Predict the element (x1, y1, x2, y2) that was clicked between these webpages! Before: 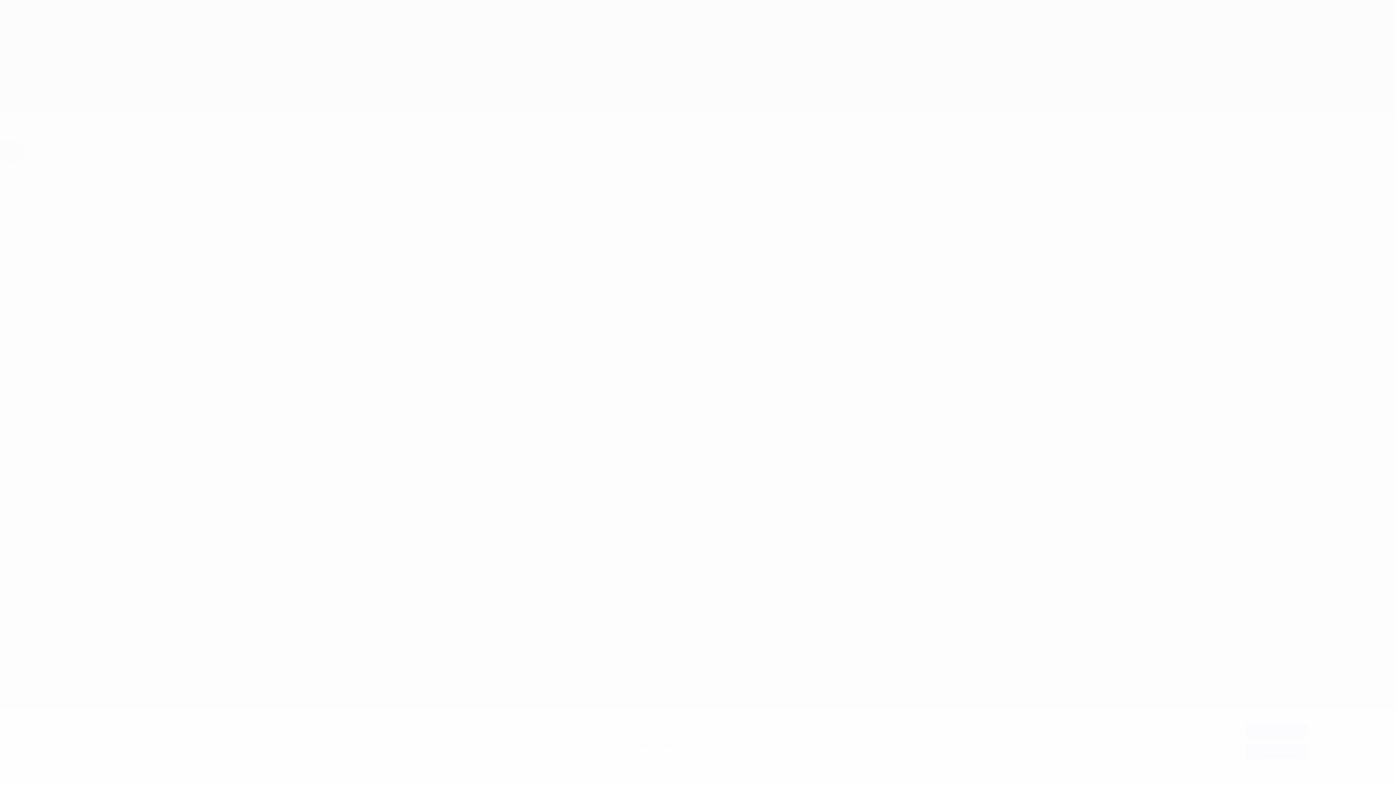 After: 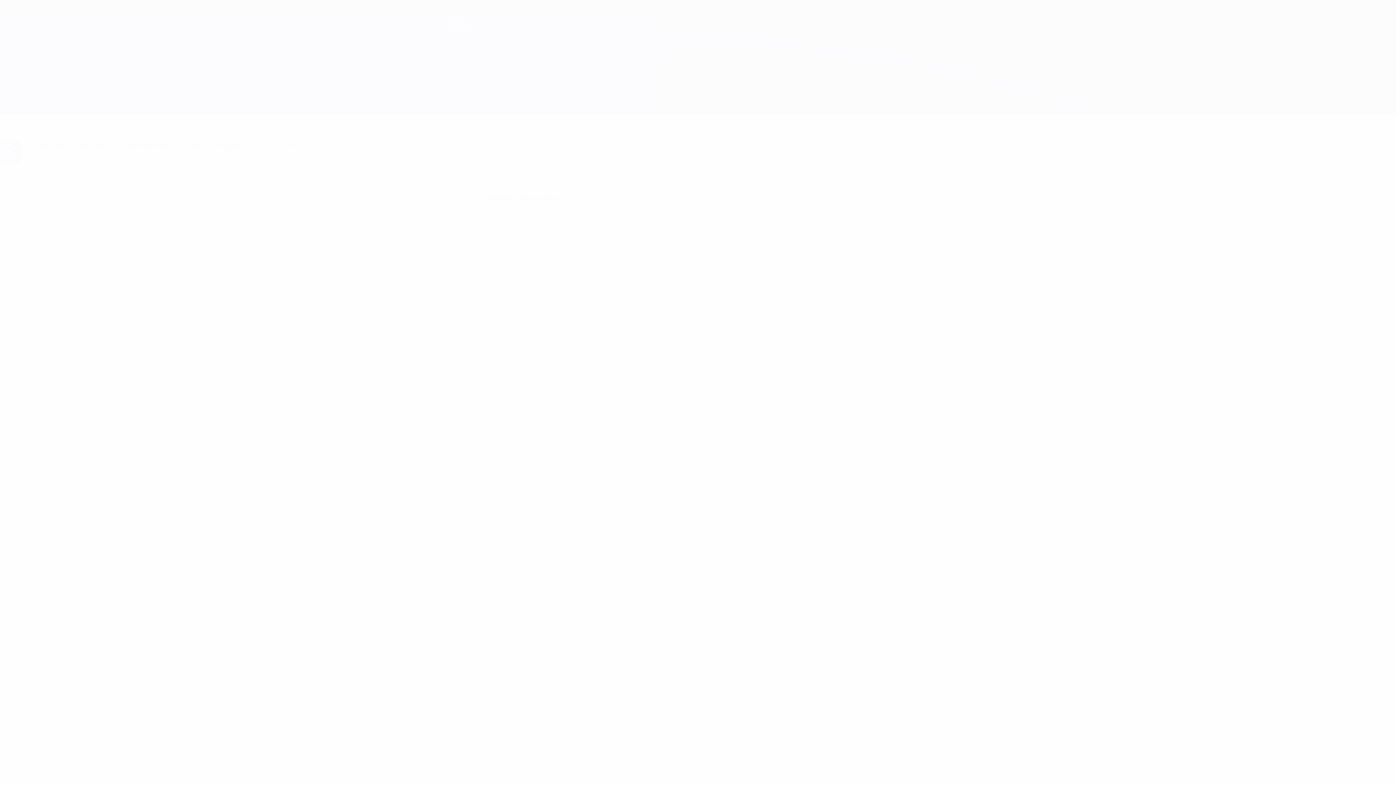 Action: bbox: (1245, 724, 1307, 738) label: Acepto